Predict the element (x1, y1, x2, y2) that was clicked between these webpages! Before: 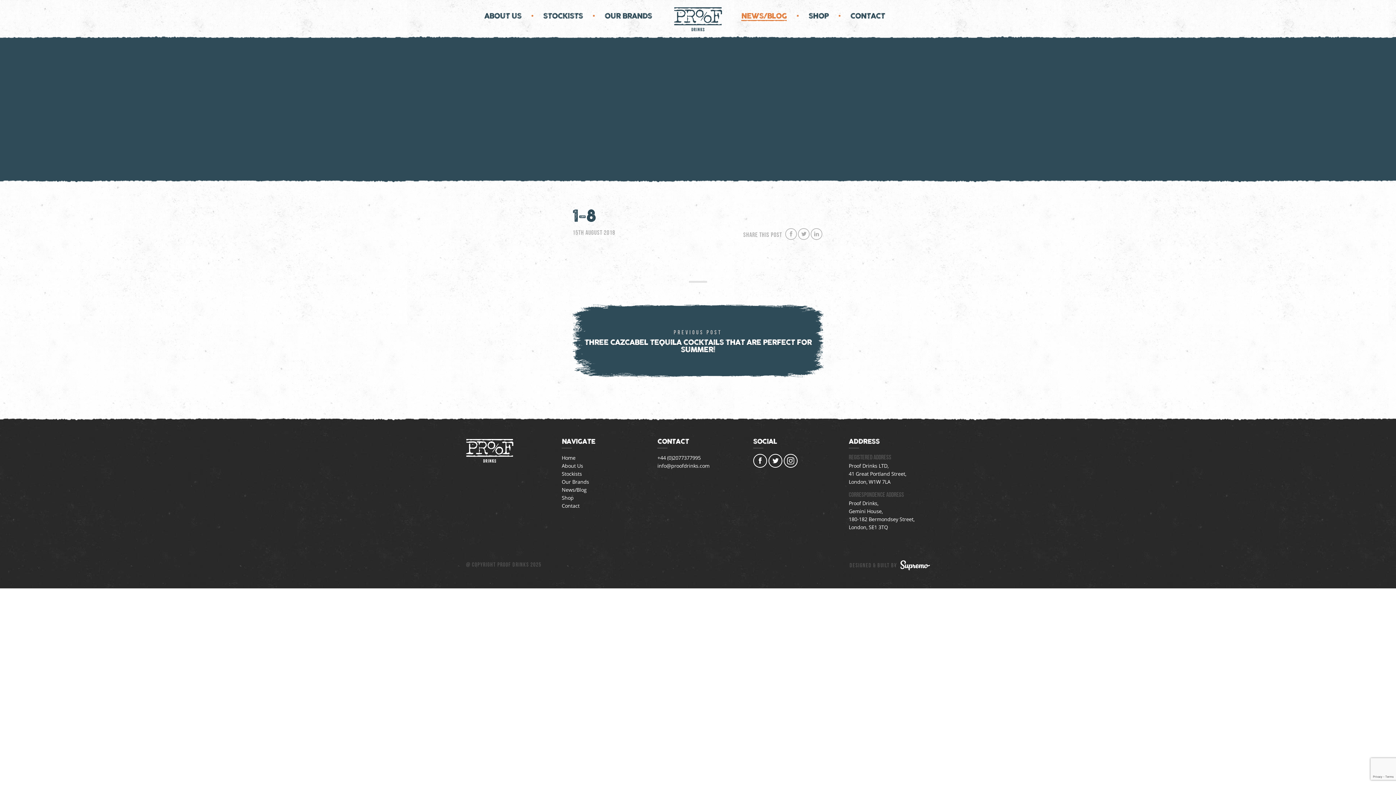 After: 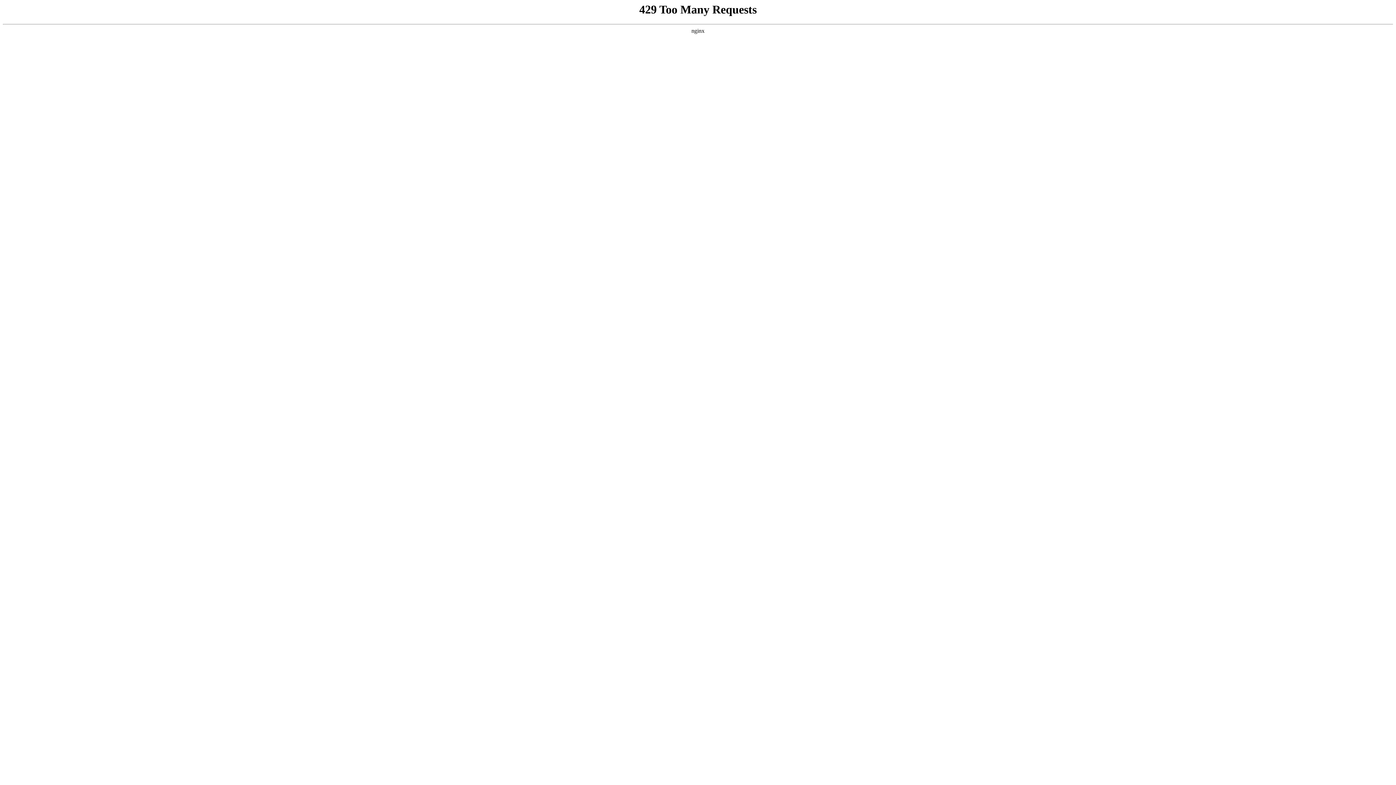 Action: label: PREVIOUS POST

THREE CAZCABEL TEQUILA COCKTAILS THAT ARE PERFECT FOR SUMMER! bbox: (572, 304, 823, 377)